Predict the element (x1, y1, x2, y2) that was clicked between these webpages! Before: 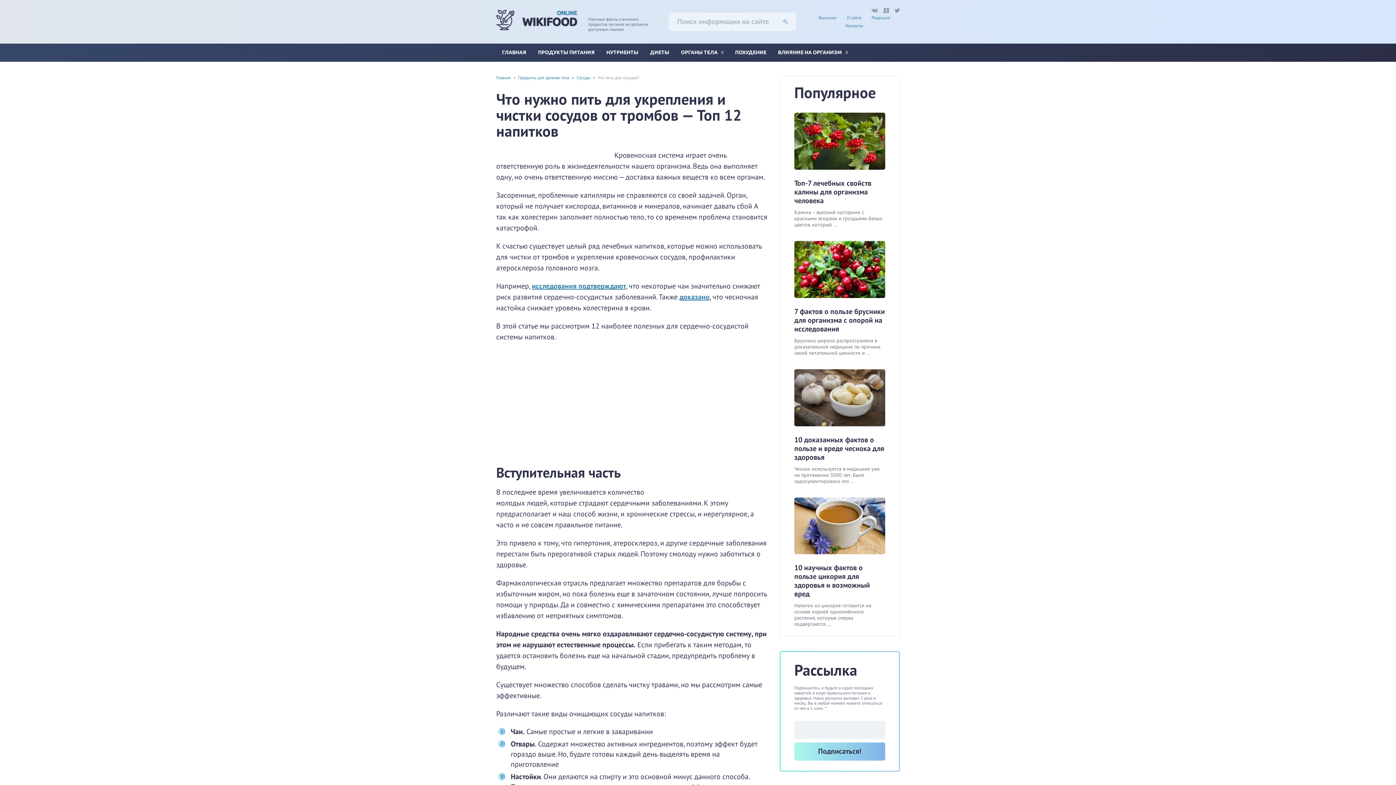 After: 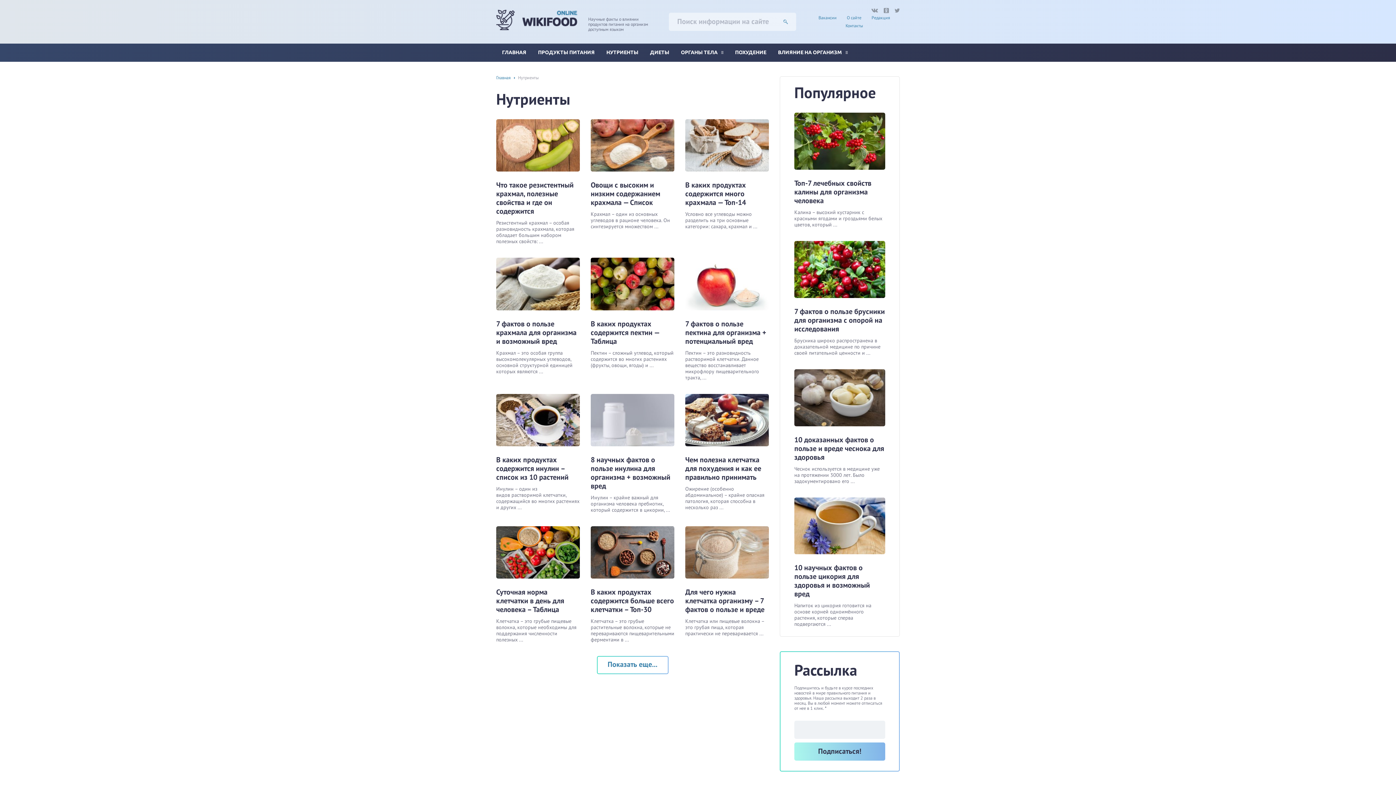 Action: label: НУТРИЕНТЫ bbox: (600, 43, 644, 61)